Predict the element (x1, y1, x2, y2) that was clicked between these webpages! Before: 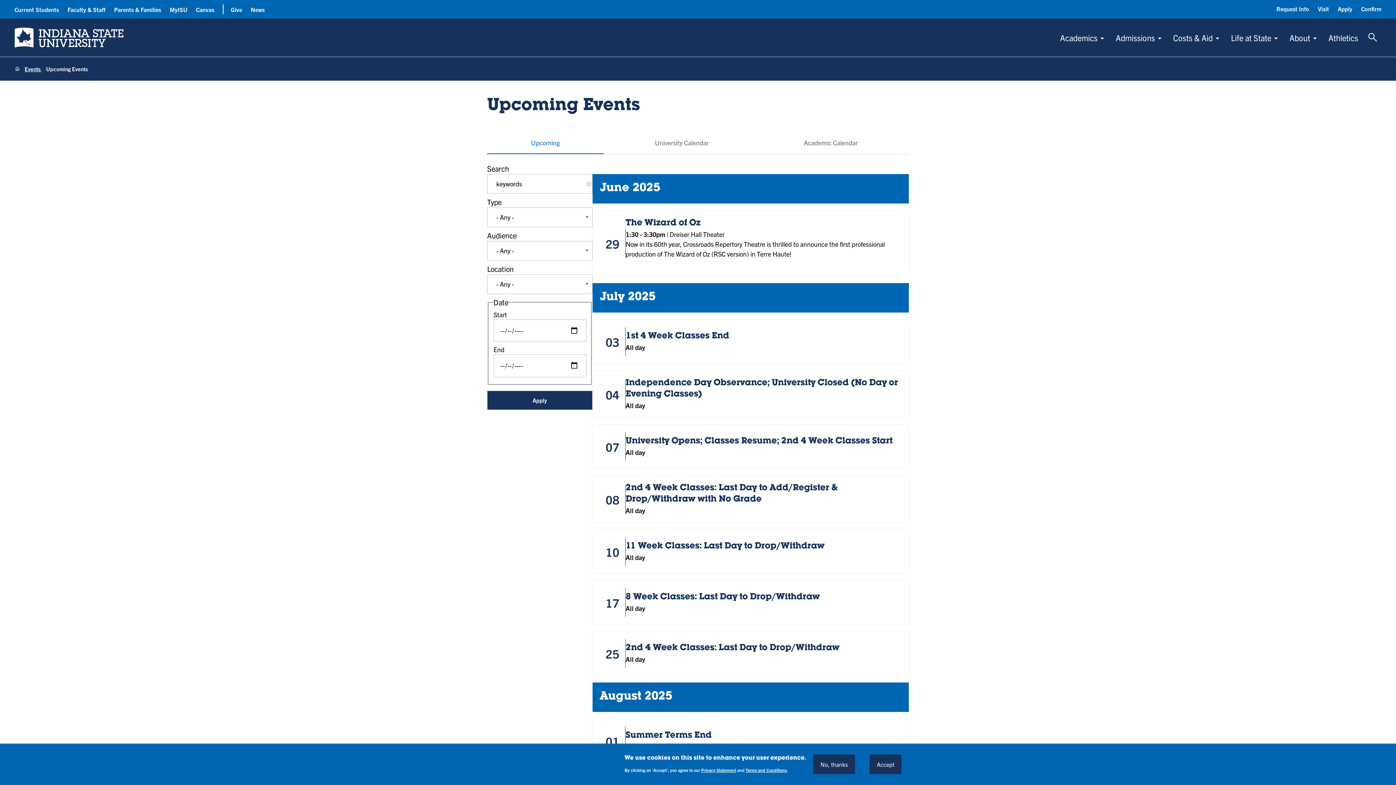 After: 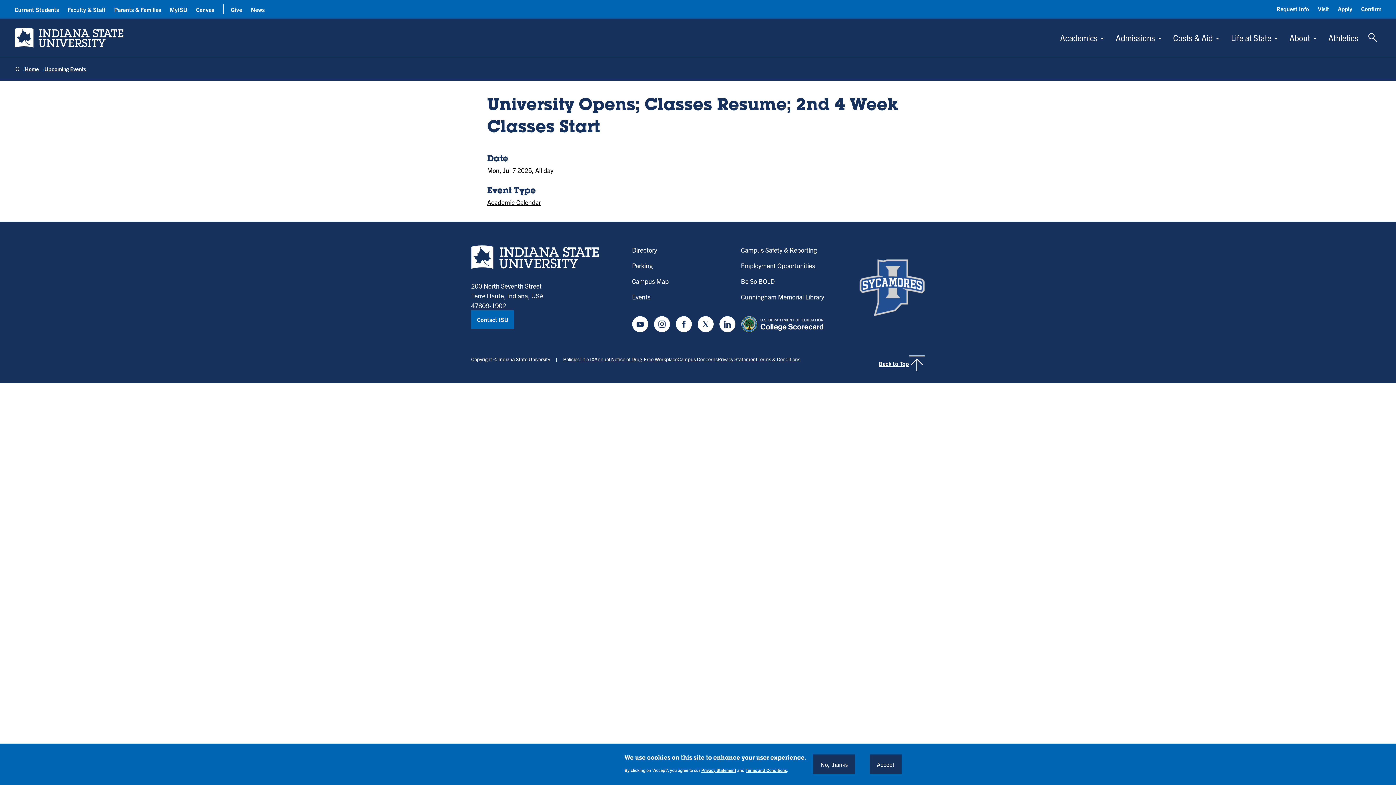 Action: bbox: (592, 425, 909, 468) label: 07
University Opens; Classes Resume; 2nd 4 Week Classes Start
All day